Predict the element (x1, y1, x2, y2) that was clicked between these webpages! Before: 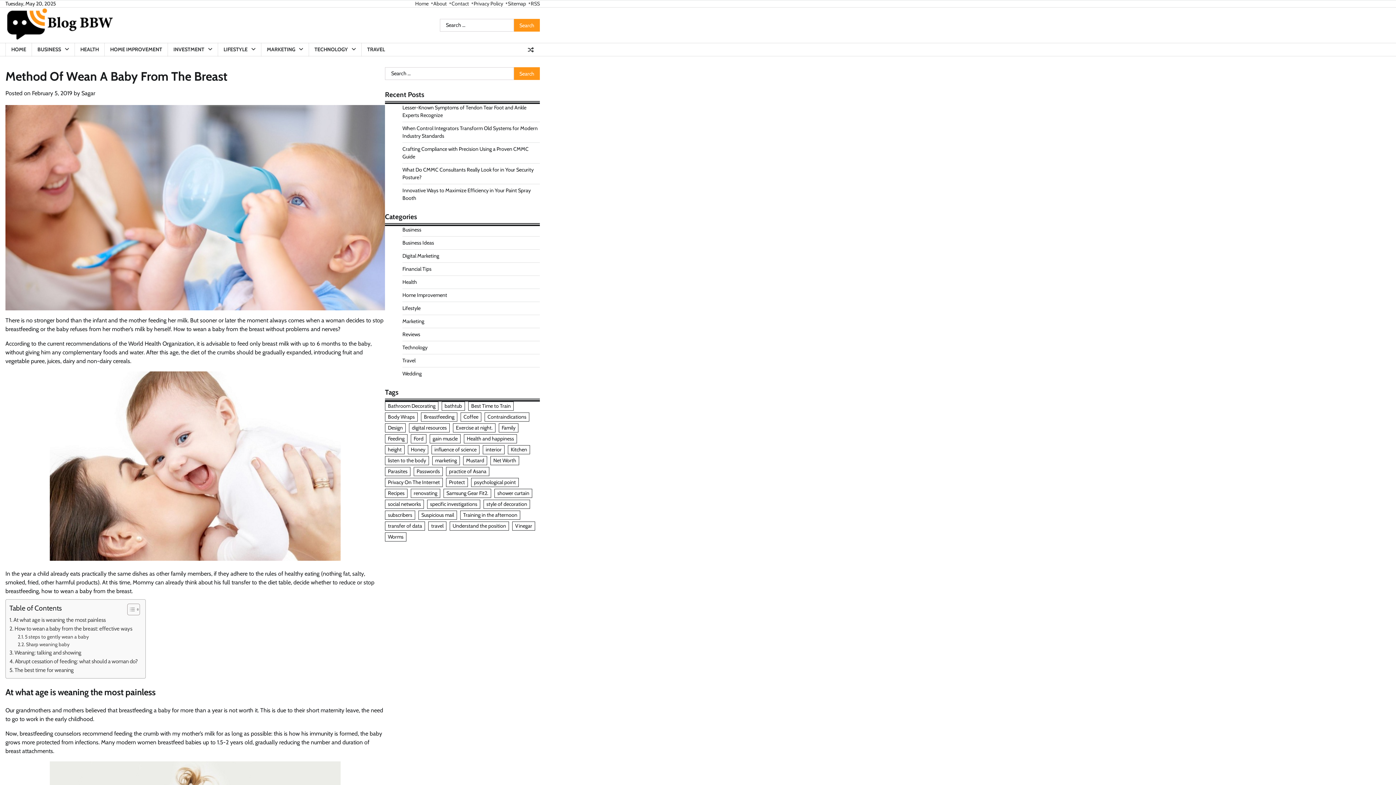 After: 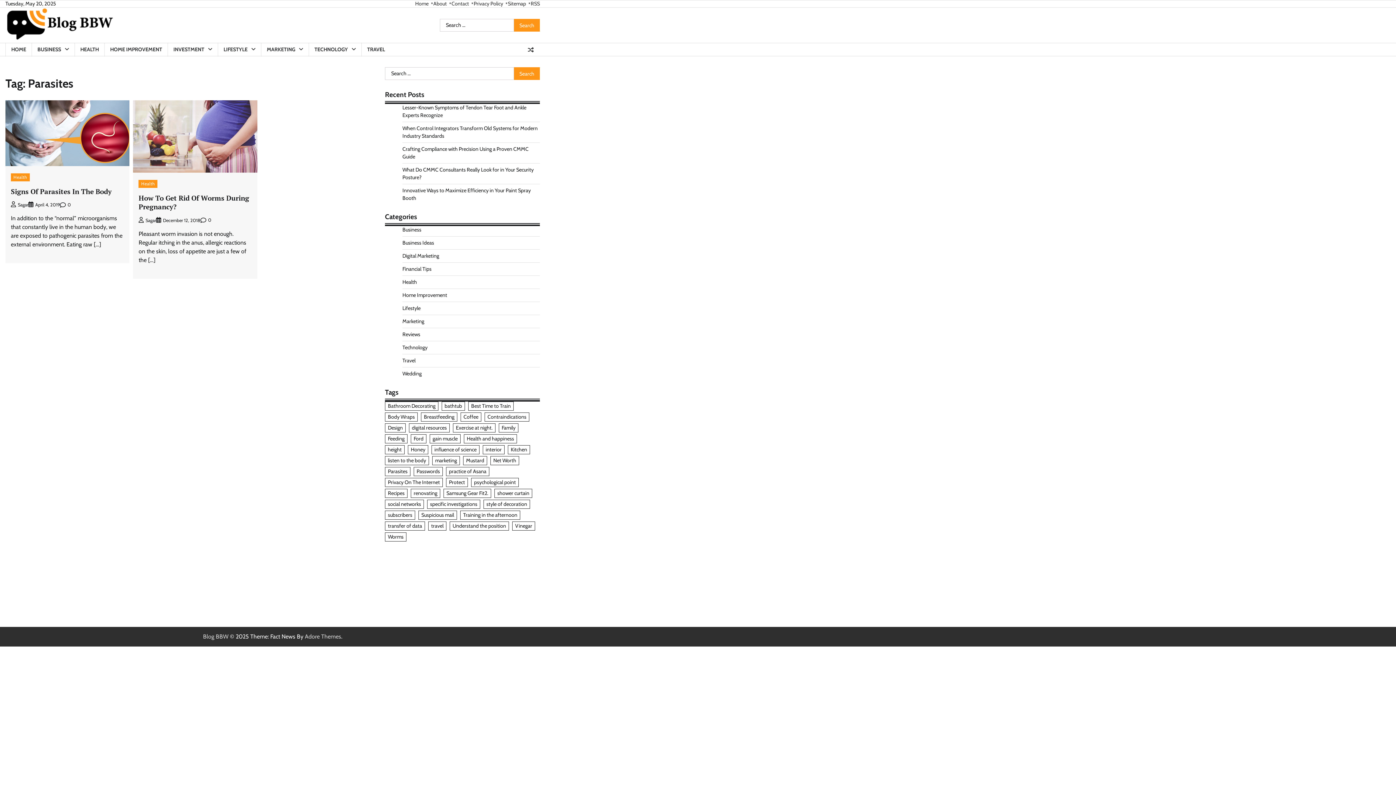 Action: label: Parasites (2 items) bbox: (385, 467, 410, 476)